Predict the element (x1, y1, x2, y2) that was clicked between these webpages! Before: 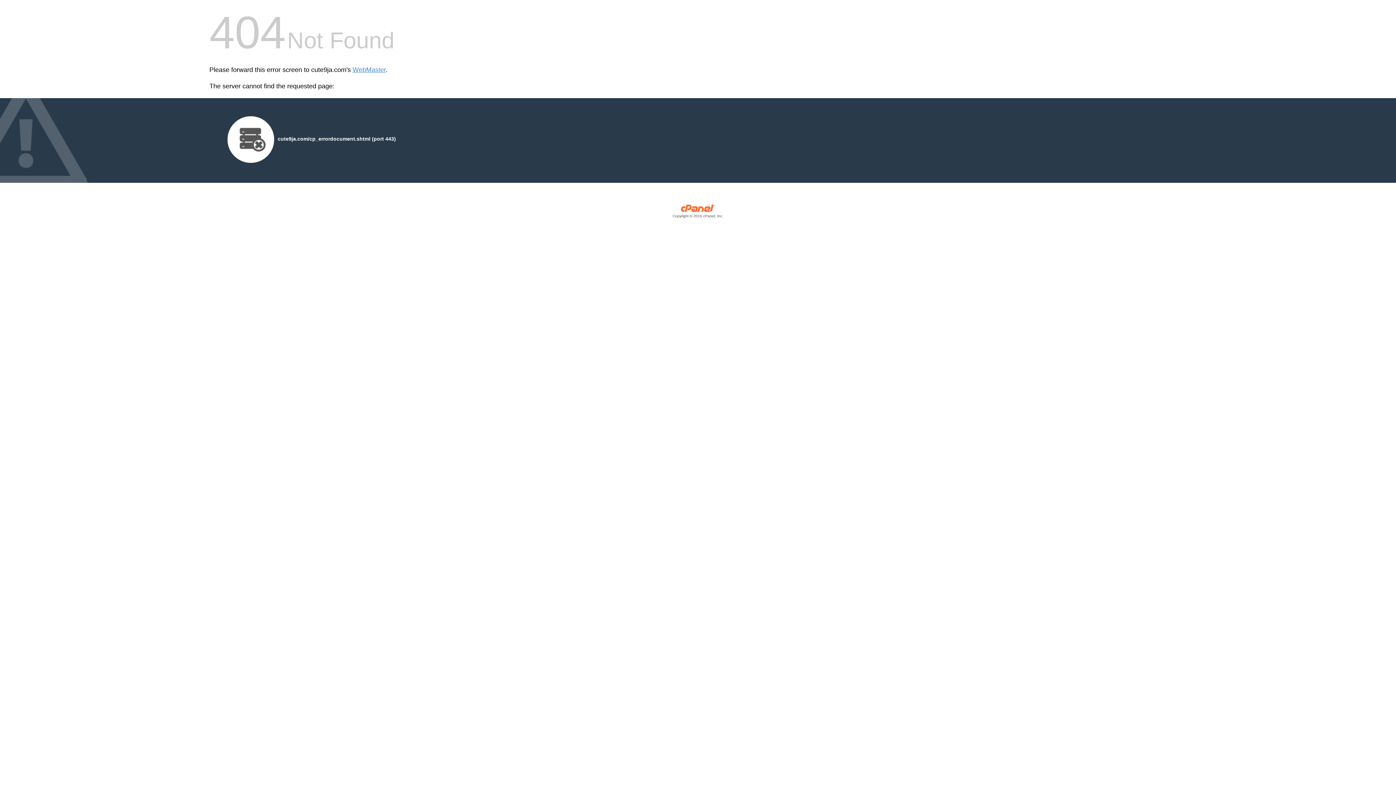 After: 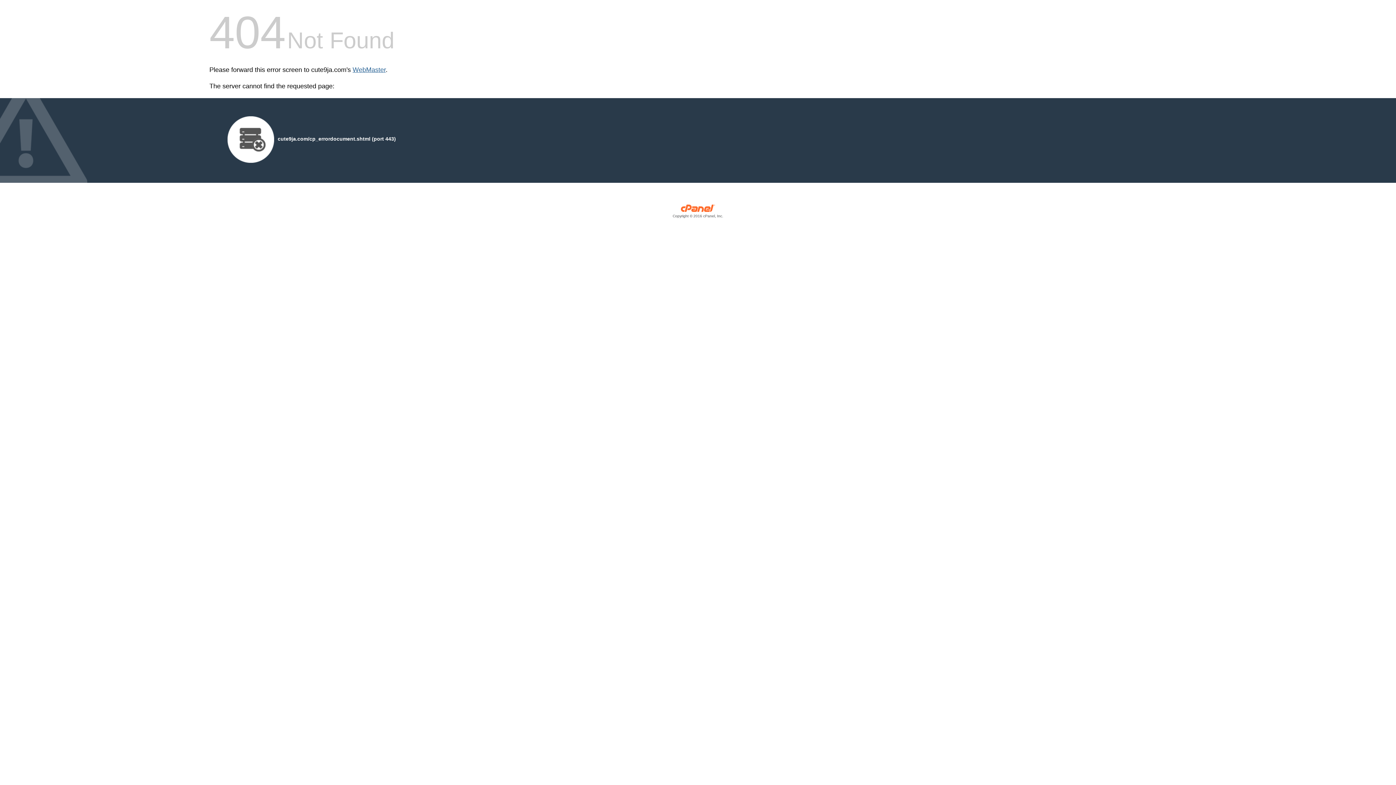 Action: label: WebMaster bbox: (352, 66, 385, 73)